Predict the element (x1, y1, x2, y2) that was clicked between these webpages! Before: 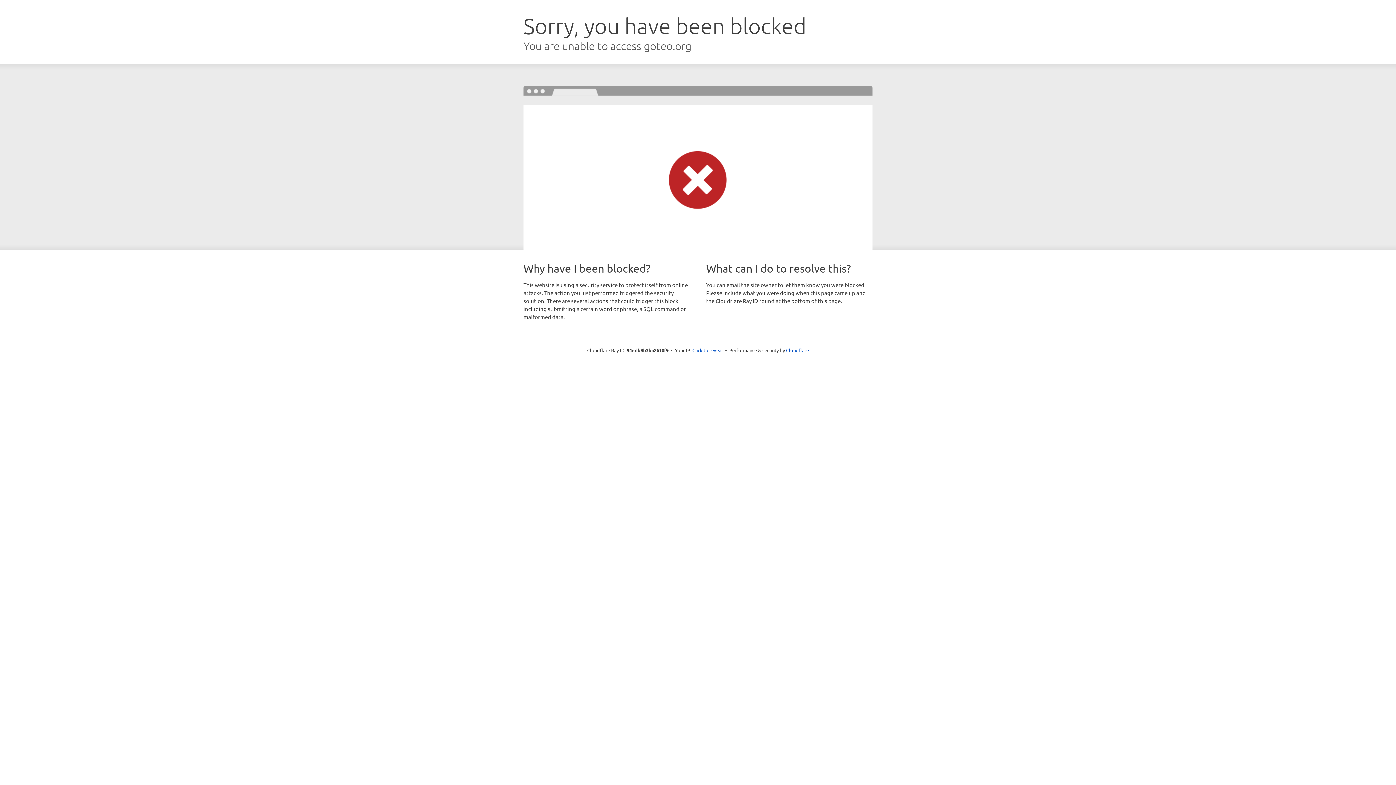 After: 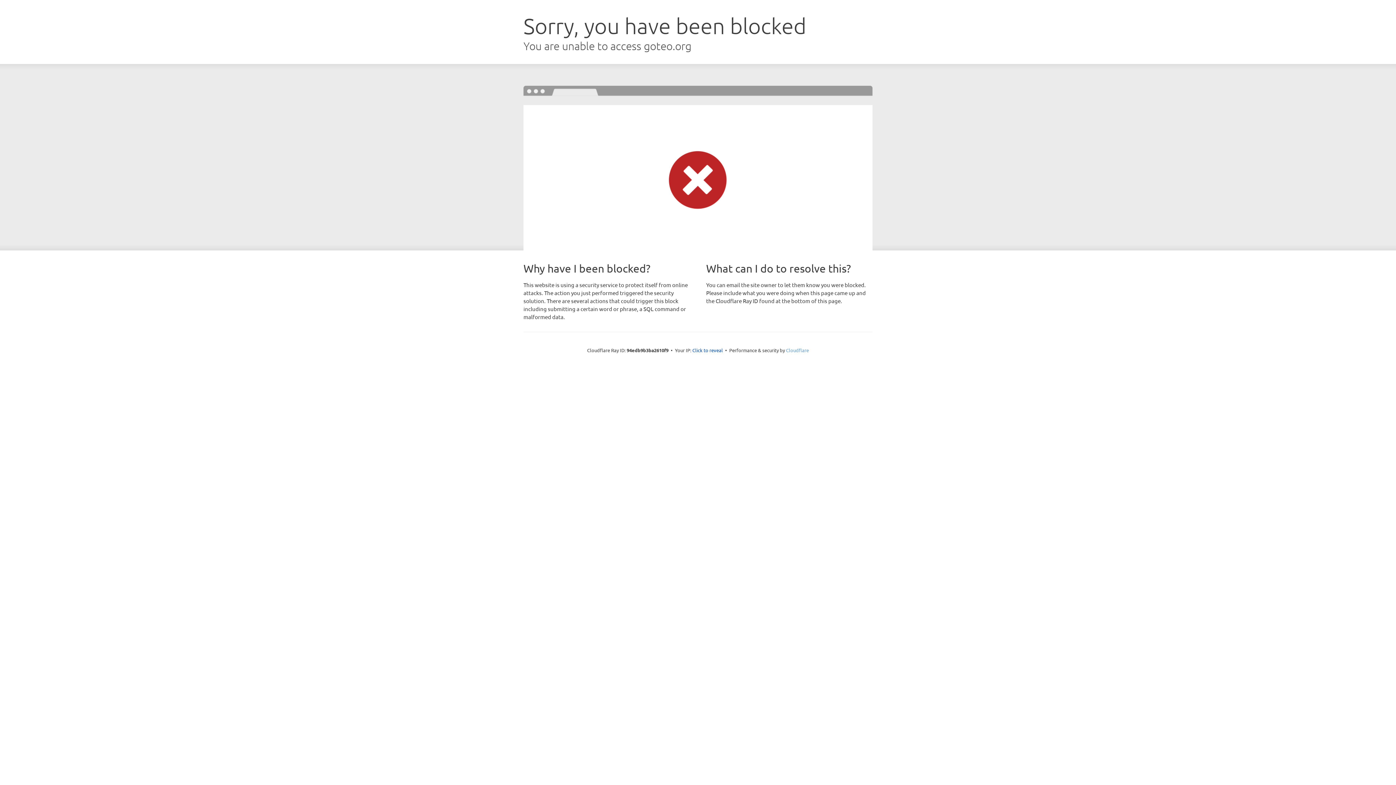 Action: bbox: (786, 347, 809, 353) label: Cloudflare